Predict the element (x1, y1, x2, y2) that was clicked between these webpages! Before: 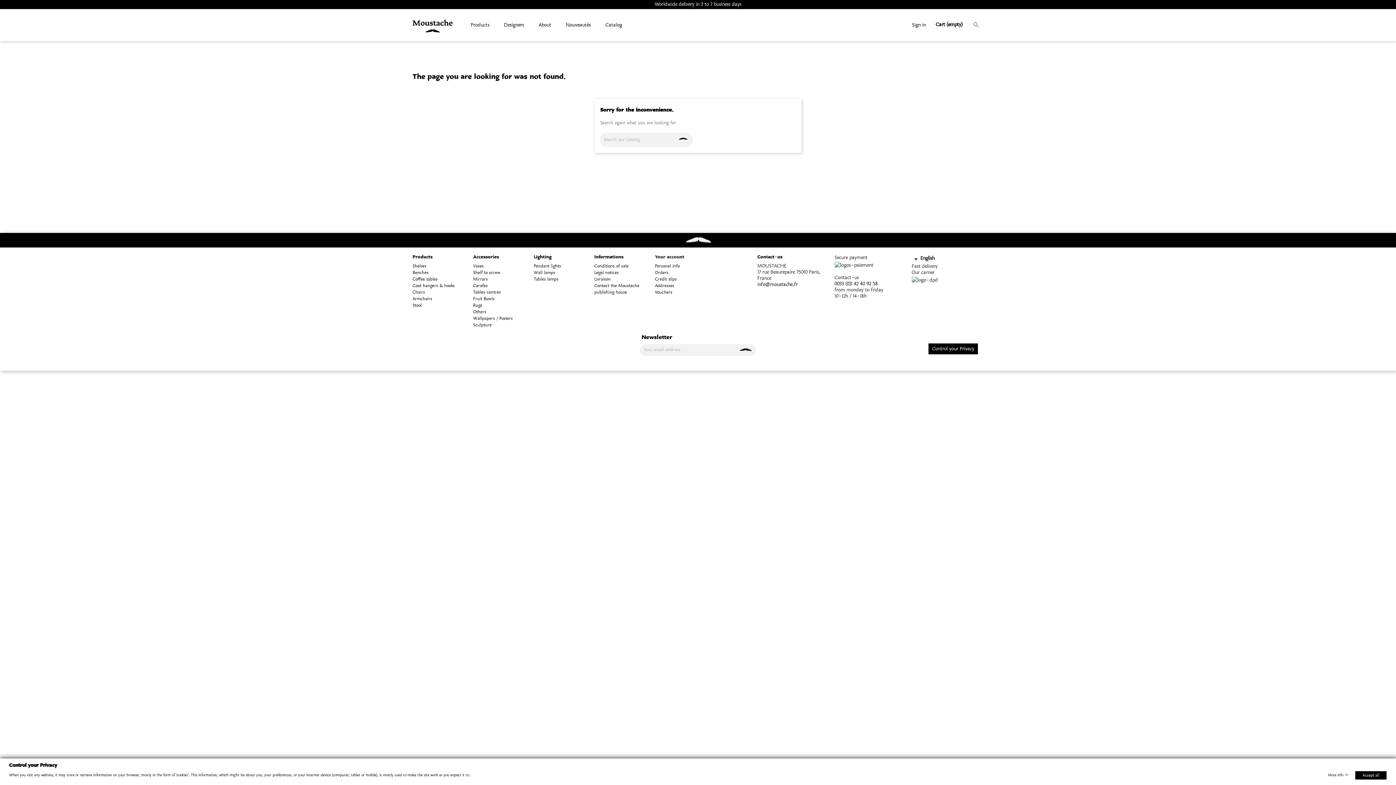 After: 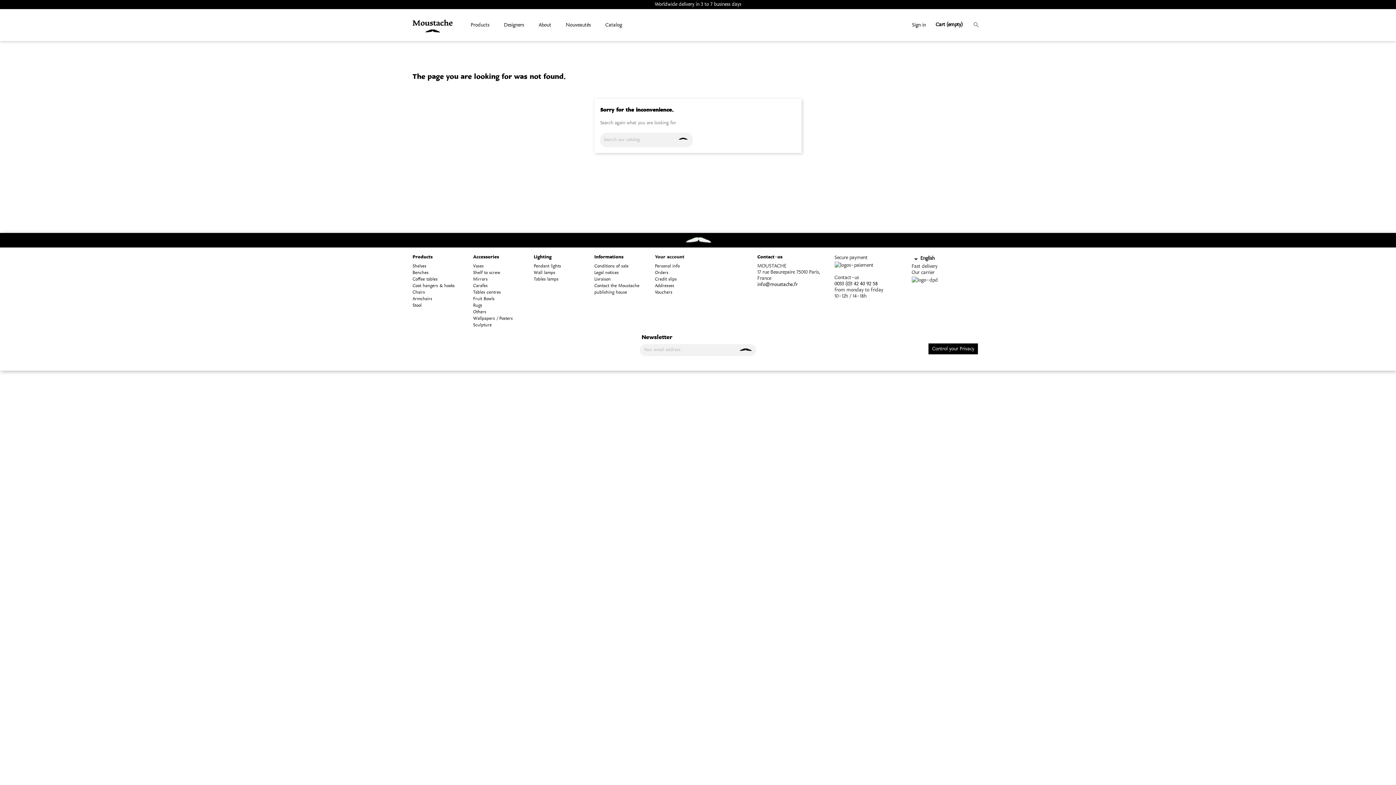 Action: label: Accept all bbox: (1355, 771, 1386, 780)